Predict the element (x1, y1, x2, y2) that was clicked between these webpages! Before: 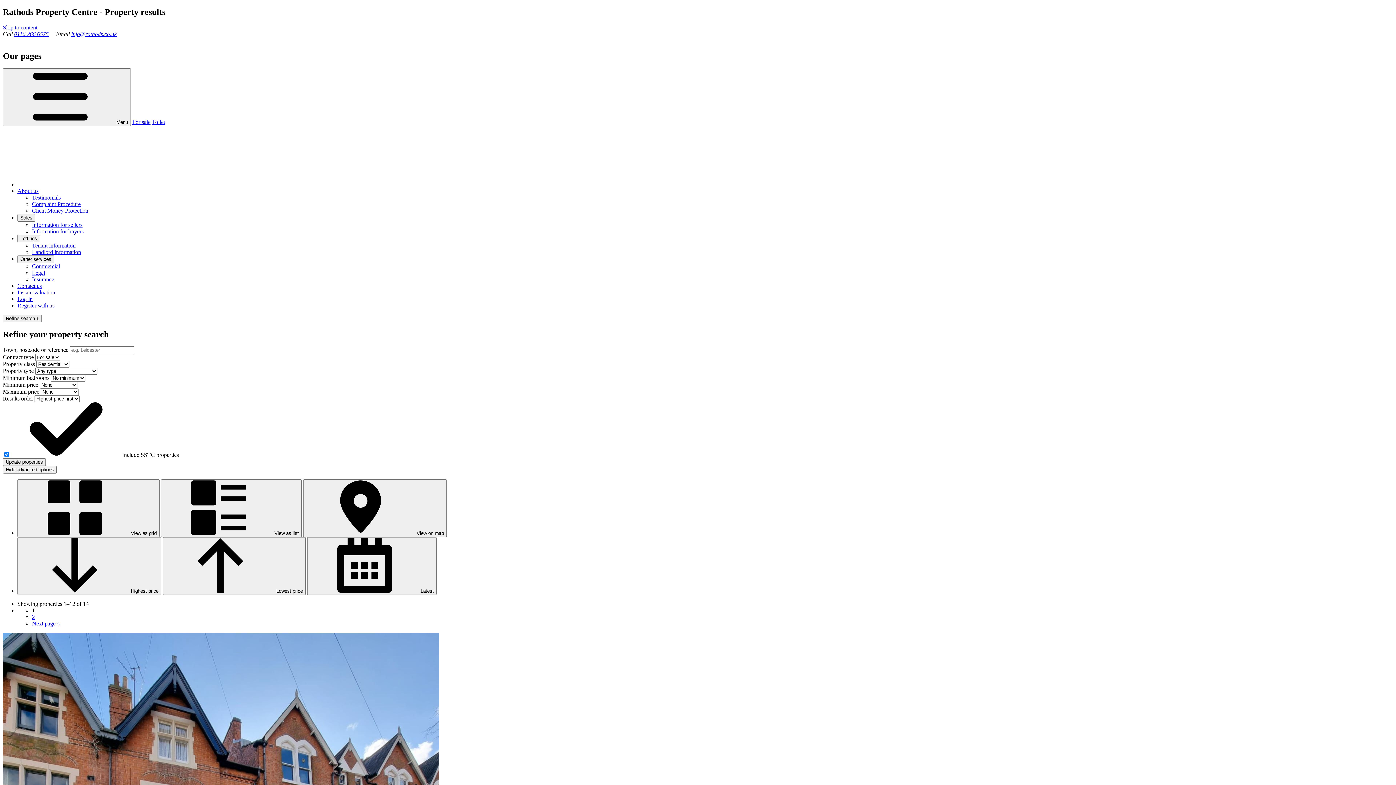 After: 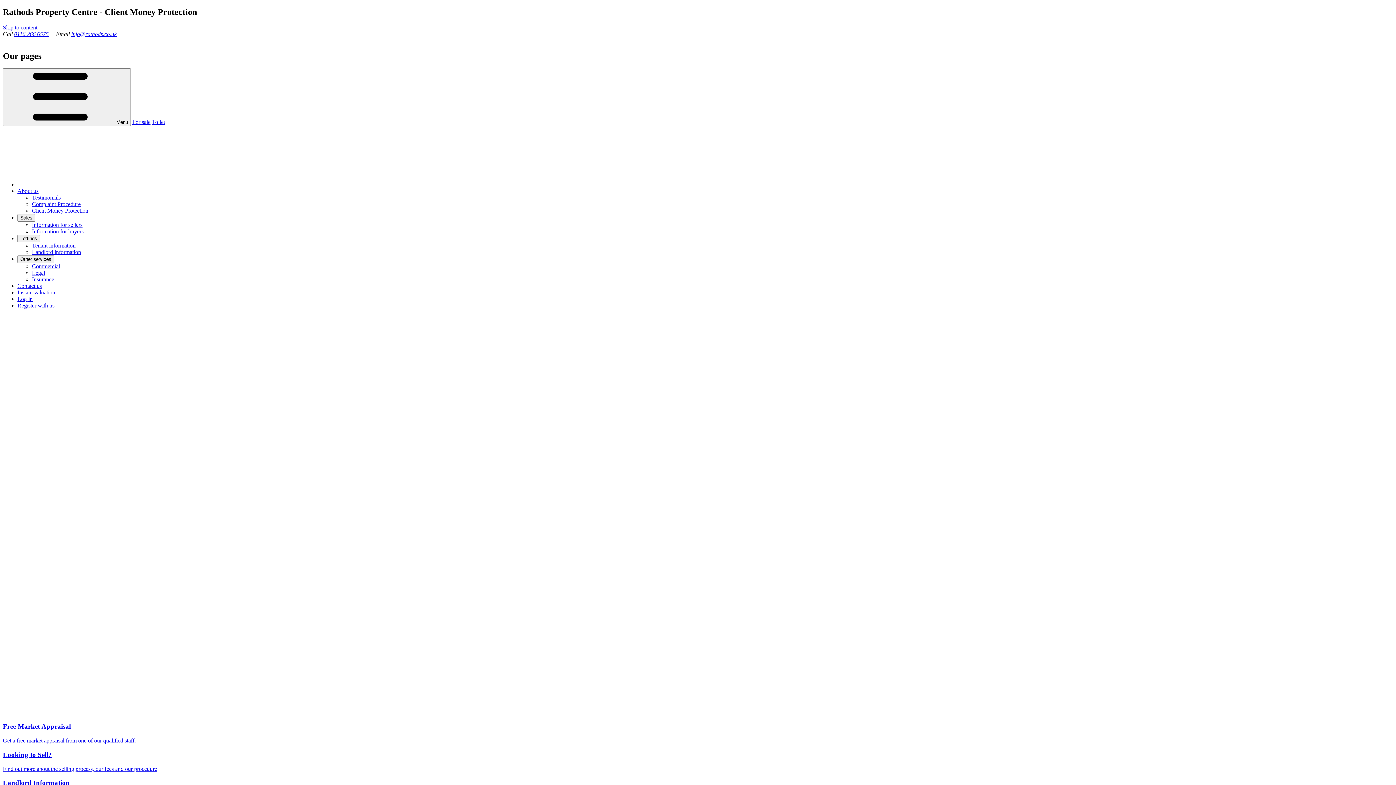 Action: label: Client Money Protection bbox: (32, 207, 88, 213)